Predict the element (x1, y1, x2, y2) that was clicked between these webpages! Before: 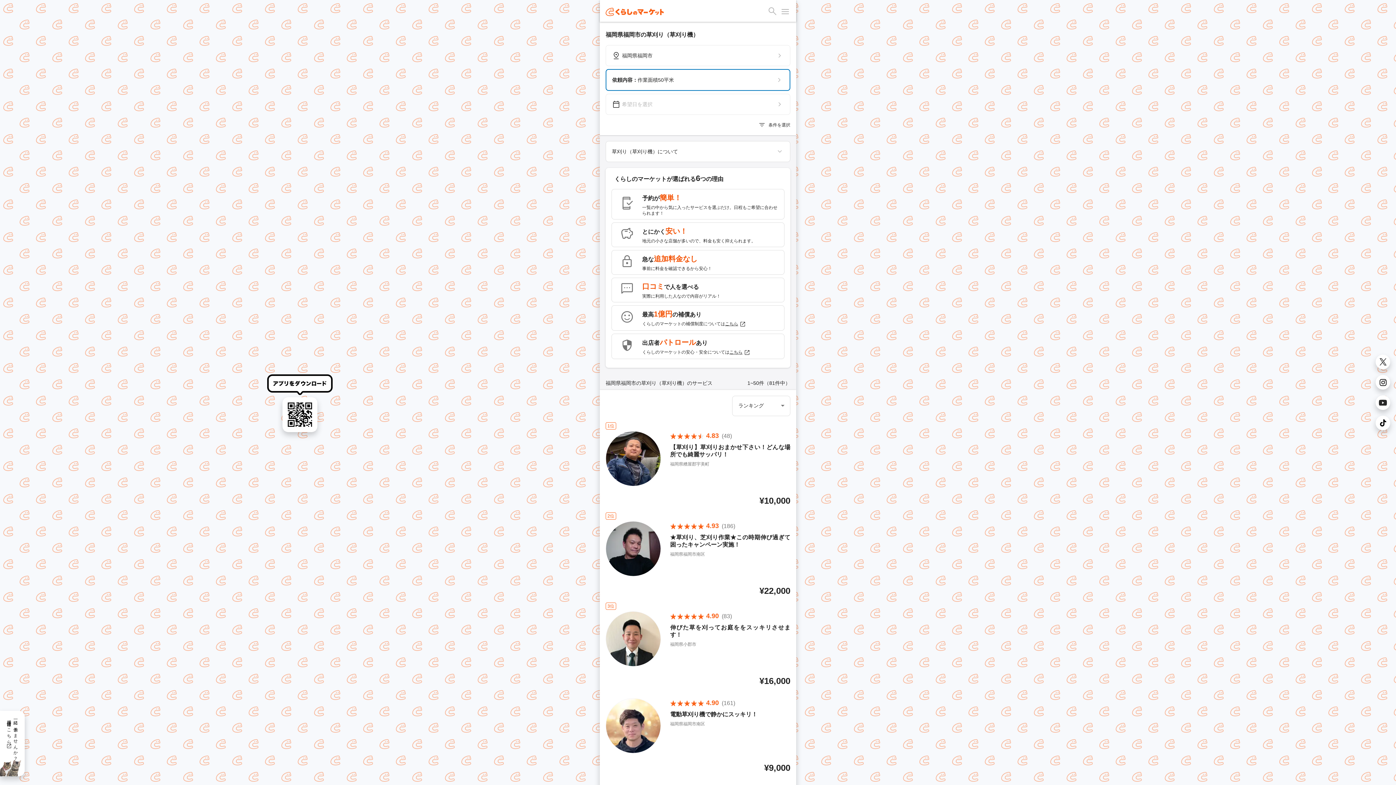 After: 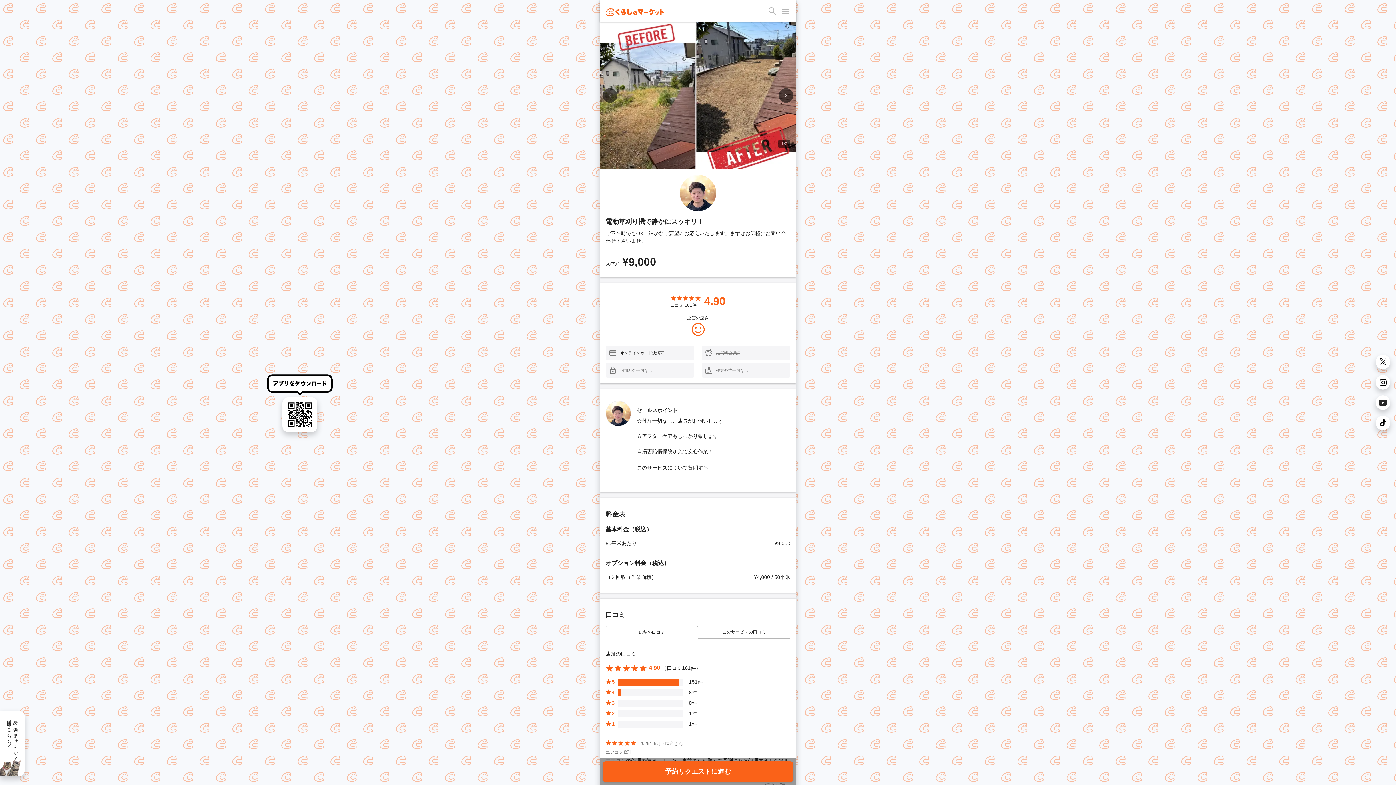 Action: bbox: (605, 692, 796, 779) label: 	

4.90

(161)

電動草刈り機で静かにスッキリ！

福岡県福岡市南区

¥9,000